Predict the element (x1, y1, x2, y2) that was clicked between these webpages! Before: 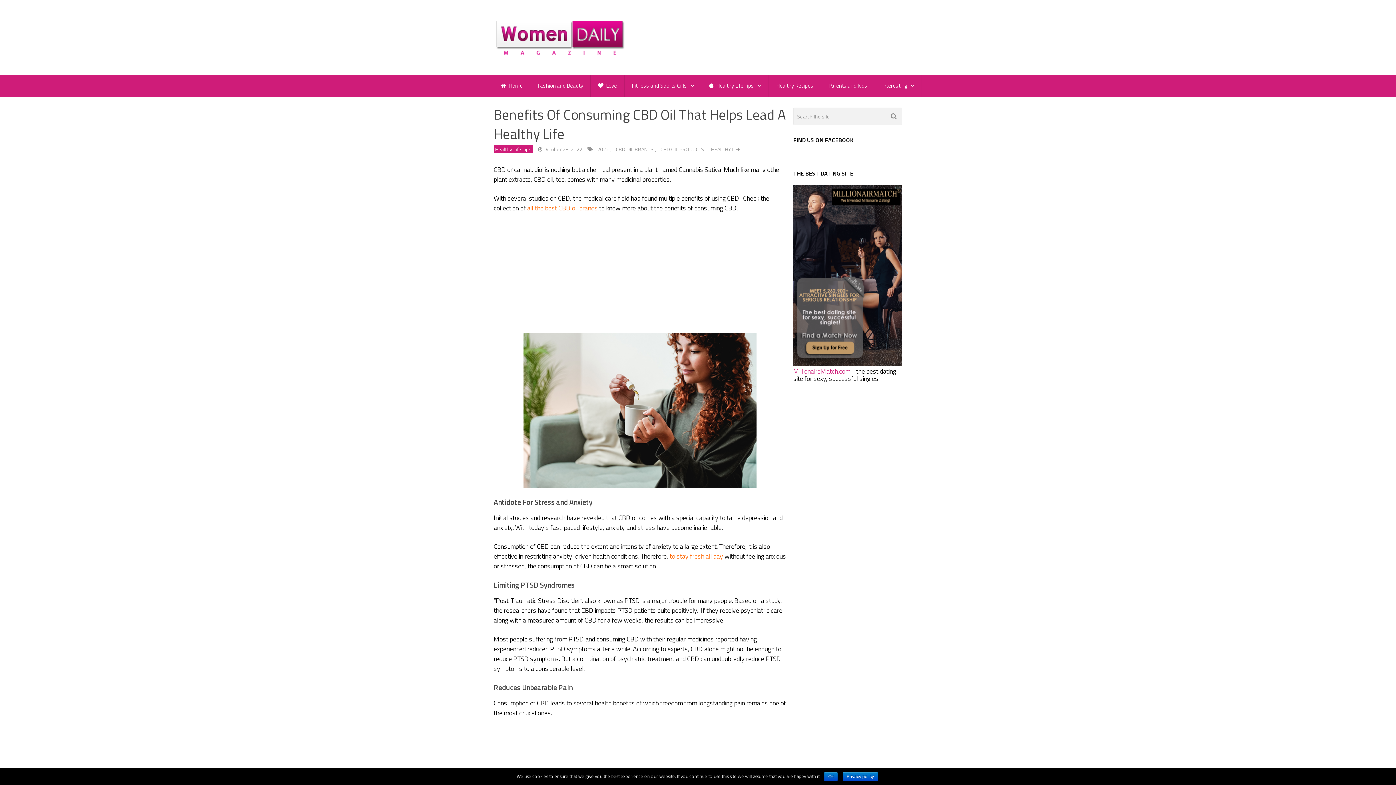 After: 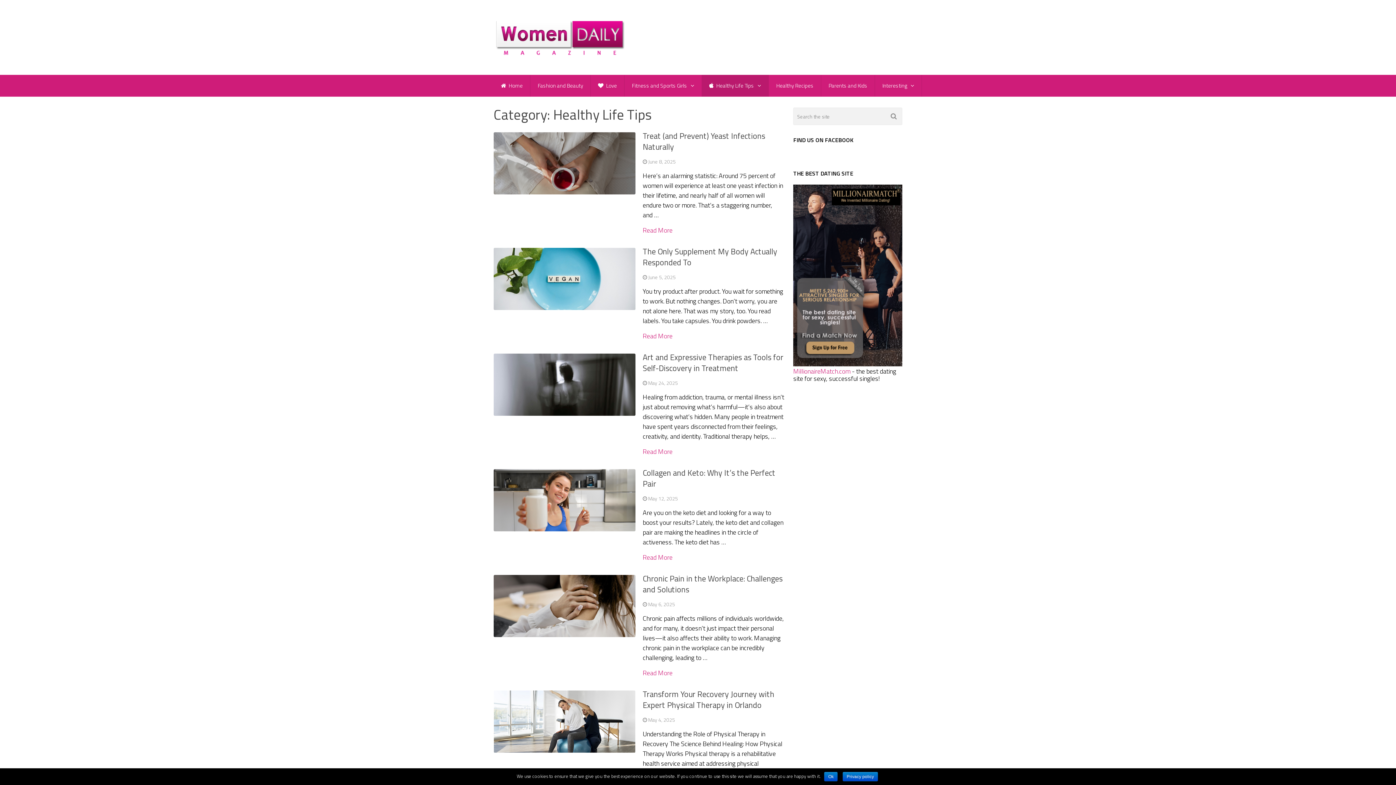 Action: label:  Healthy Life Tips bbox: (702, 75, 768, 96)